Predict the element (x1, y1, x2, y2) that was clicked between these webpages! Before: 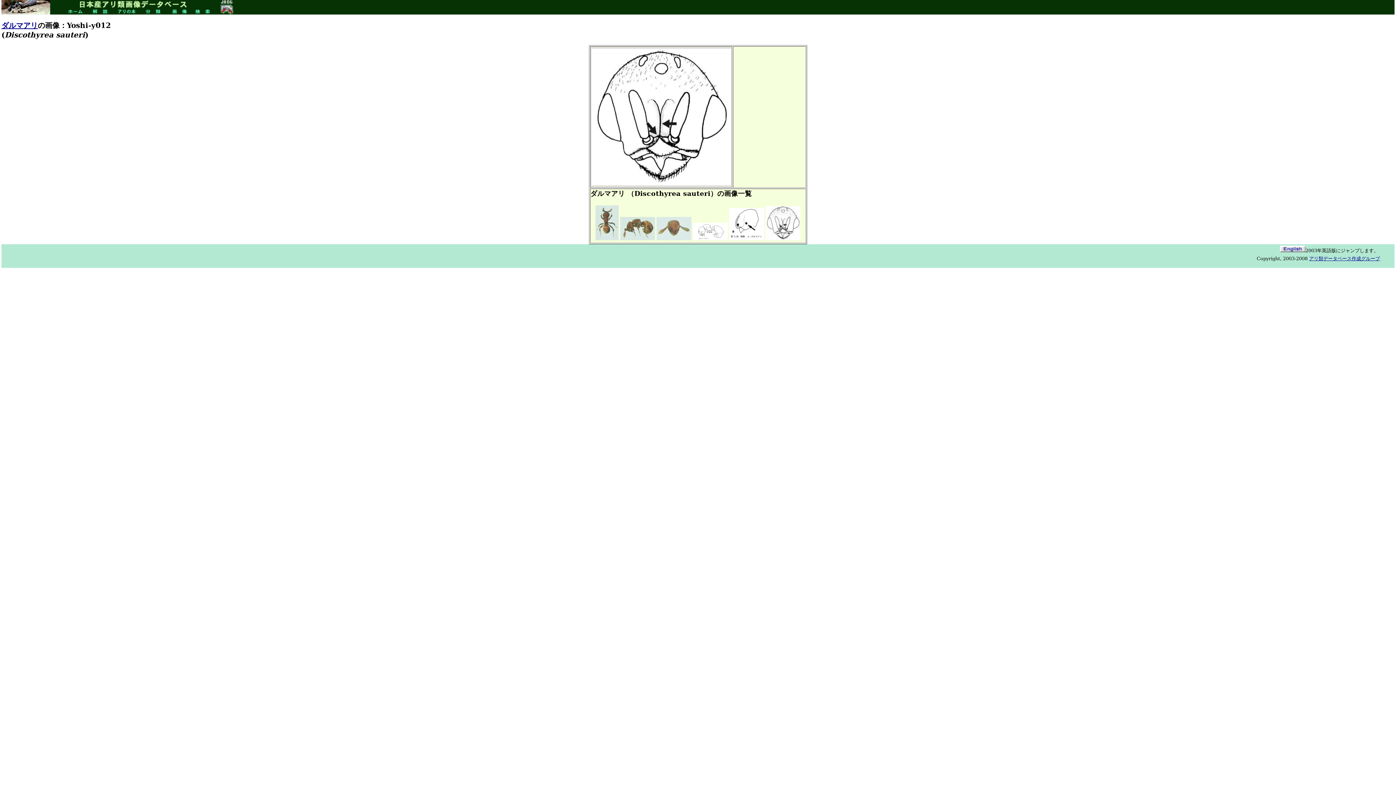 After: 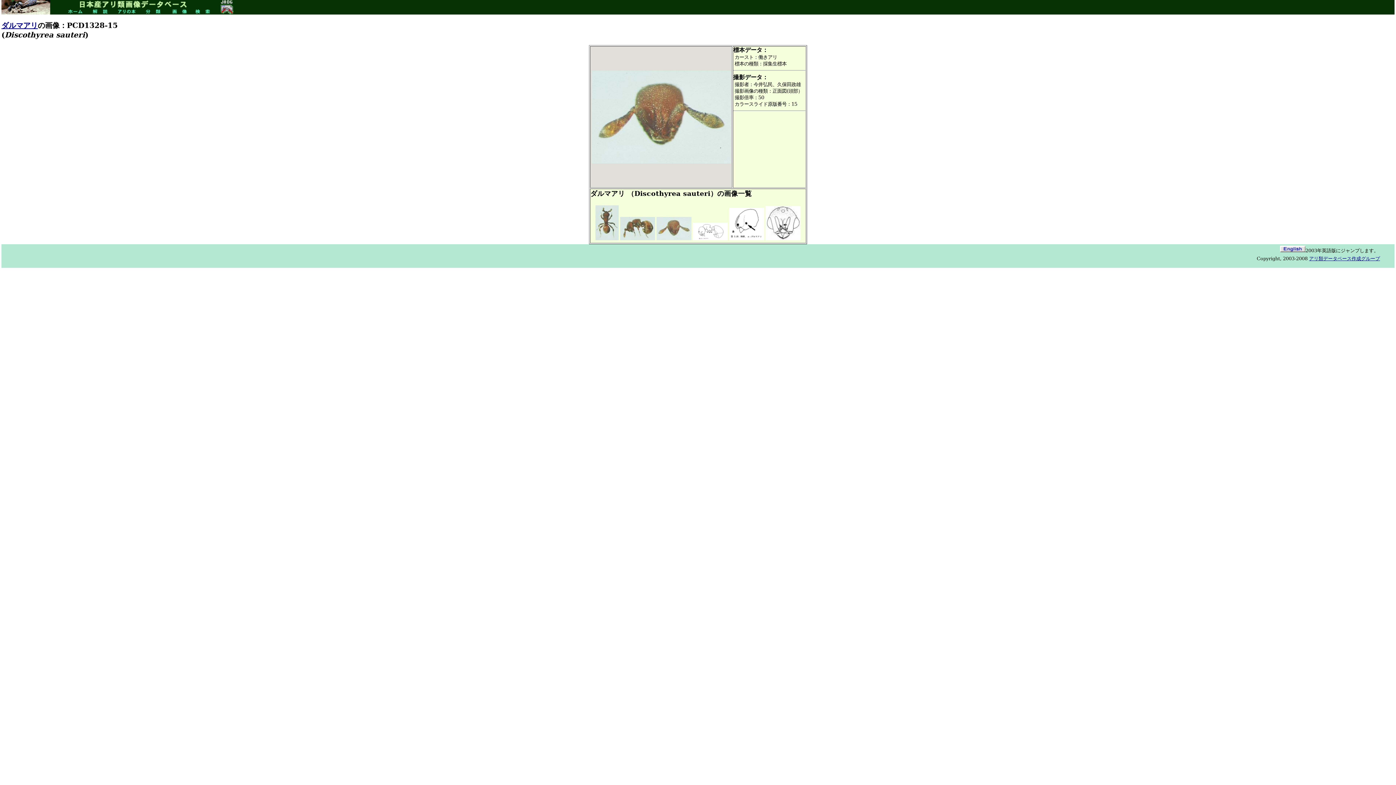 Action: bbox: (656, 235, 691, 241)